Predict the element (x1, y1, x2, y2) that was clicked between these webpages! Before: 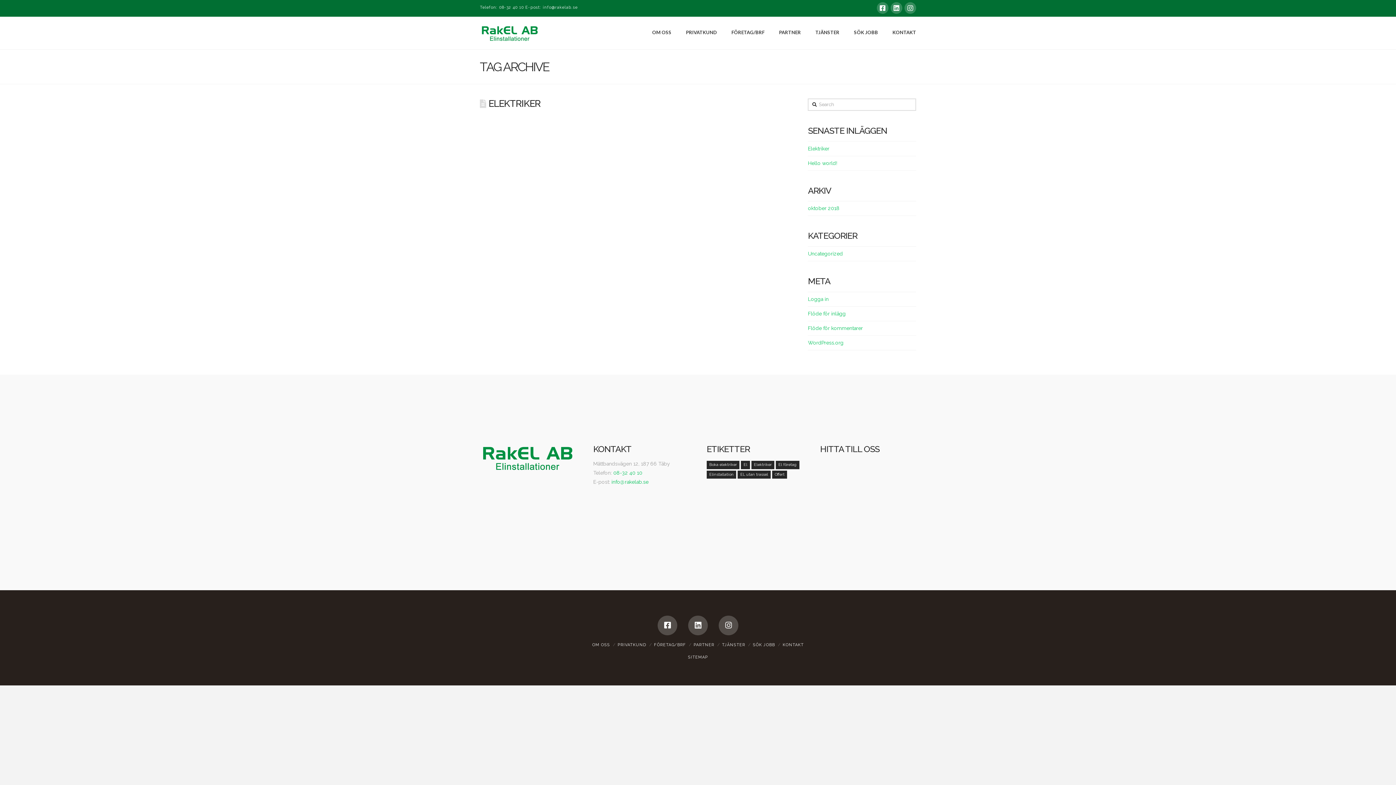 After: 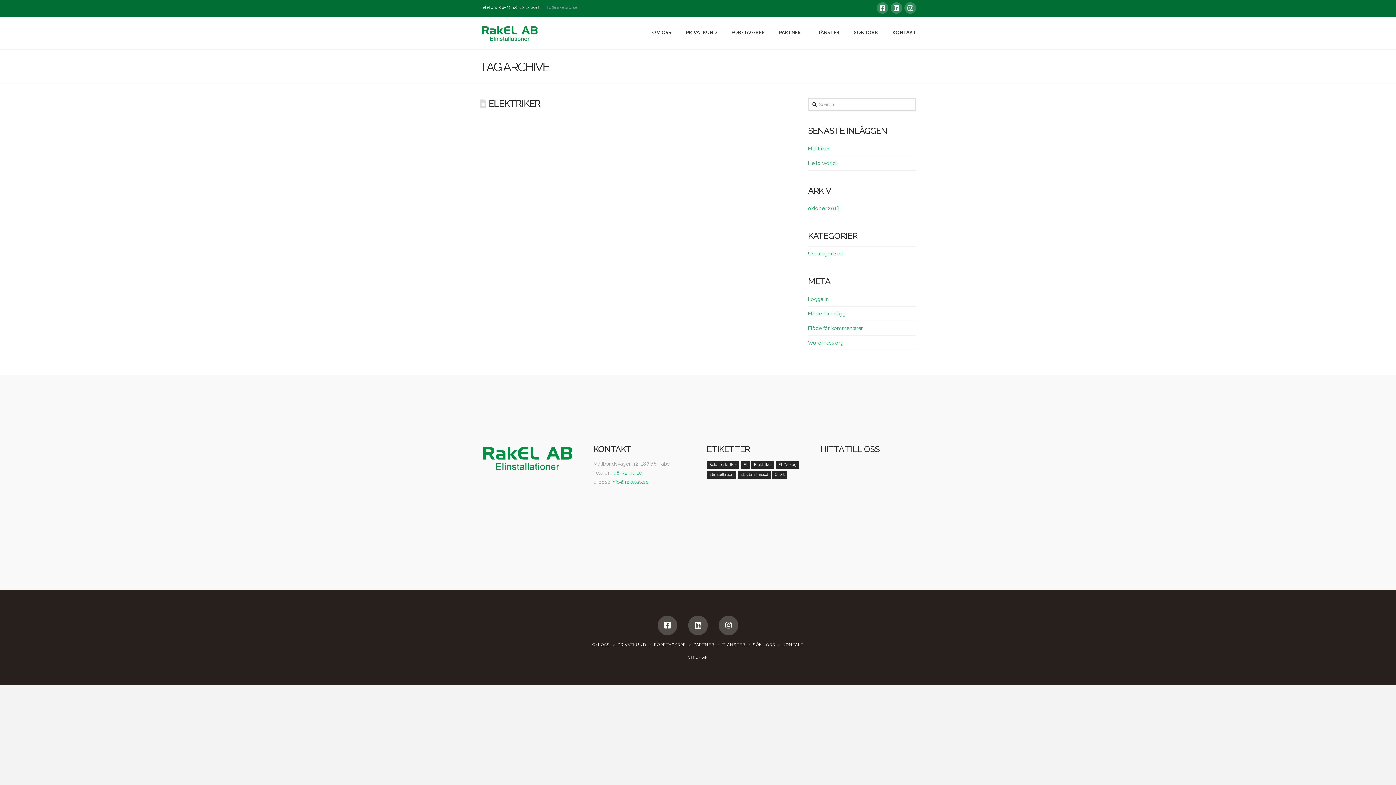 Action: label: info@rakelab.se bbox: (542, 5, 577, 9)